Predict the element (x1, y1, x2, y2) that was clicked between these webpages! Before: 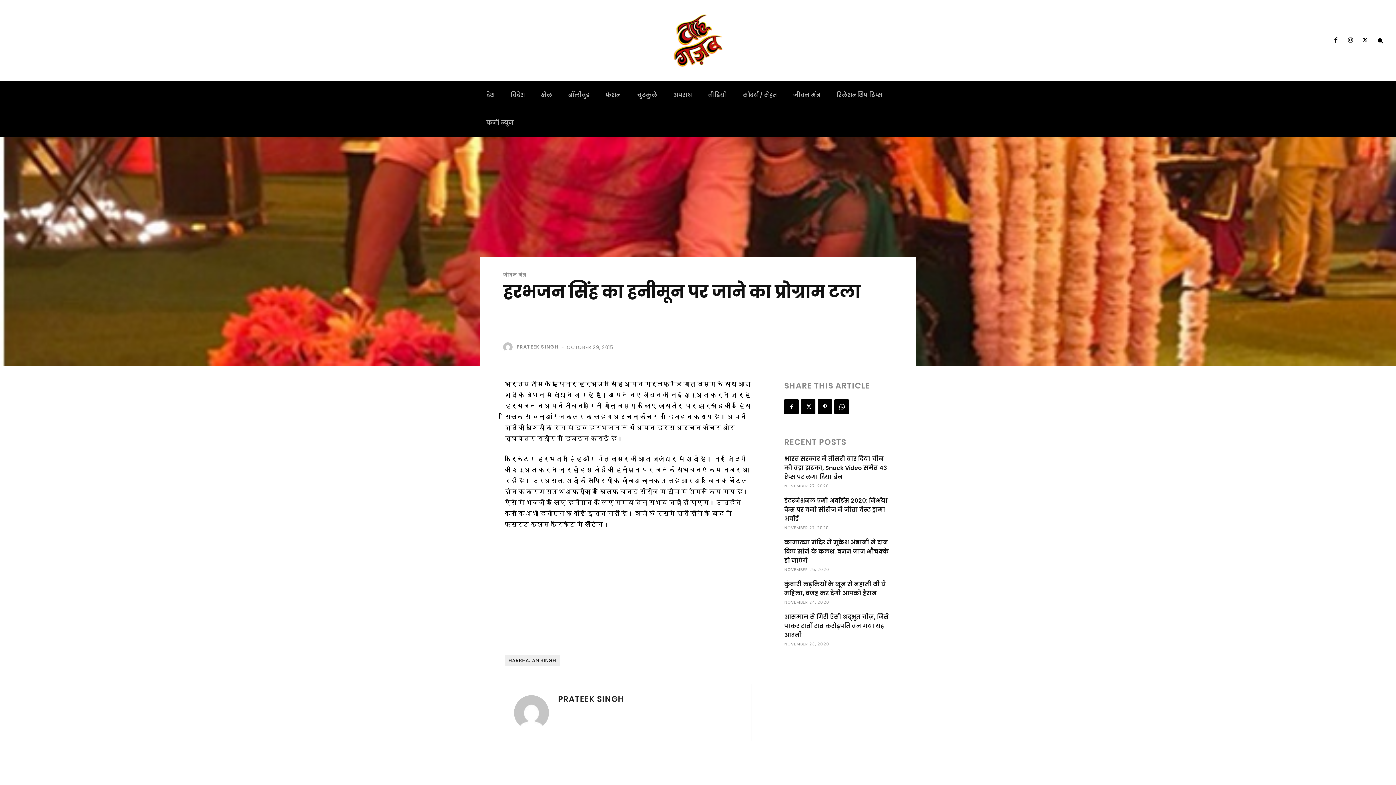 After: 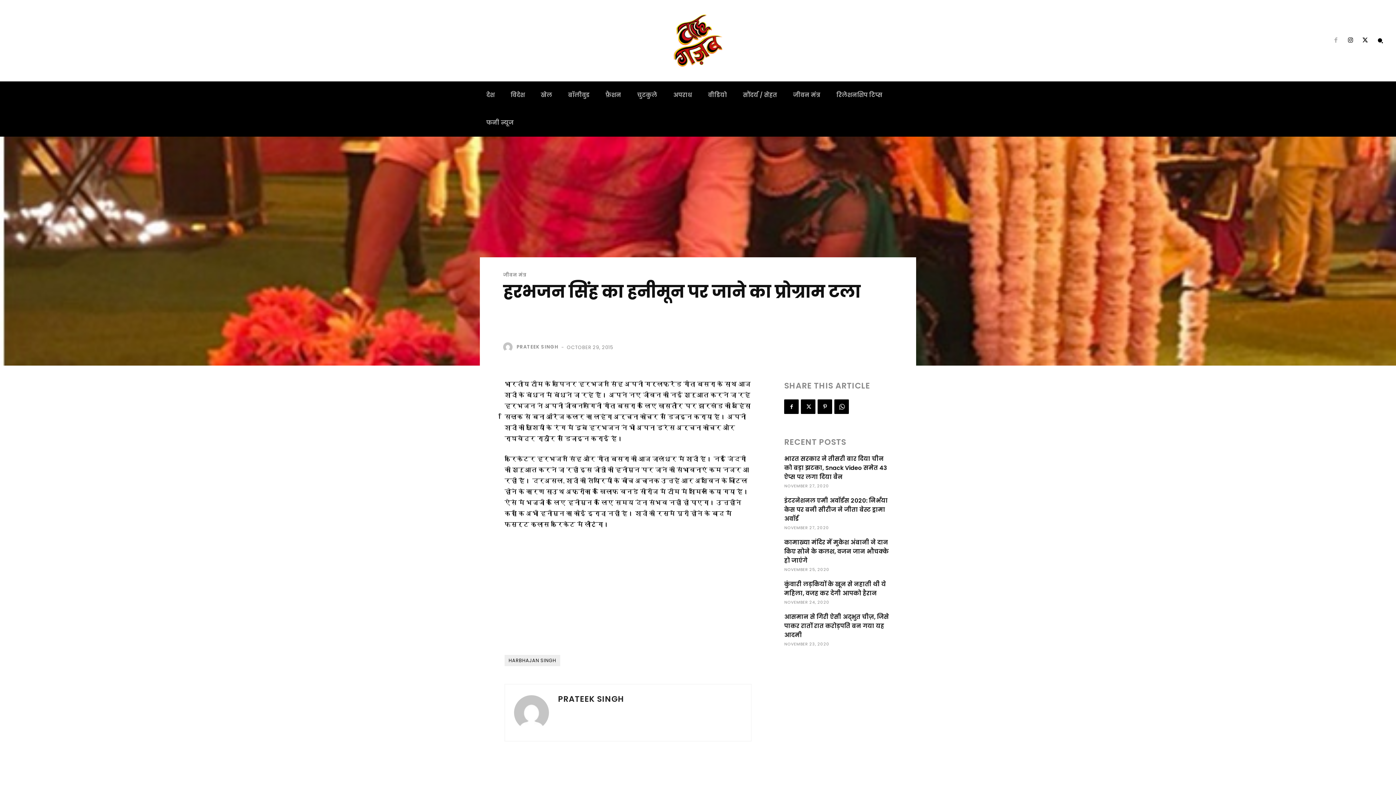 Action: bbox: (1330, 35, 1341, 46)